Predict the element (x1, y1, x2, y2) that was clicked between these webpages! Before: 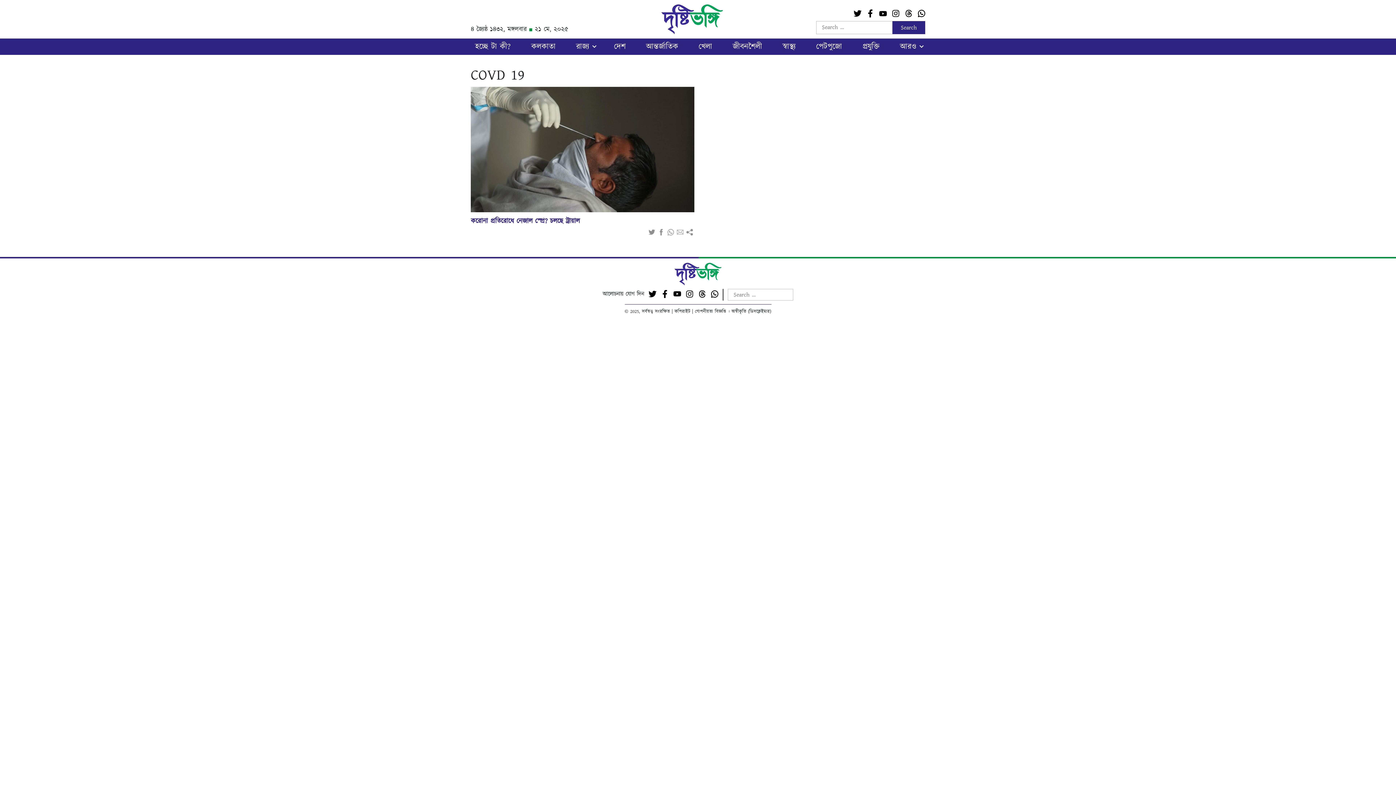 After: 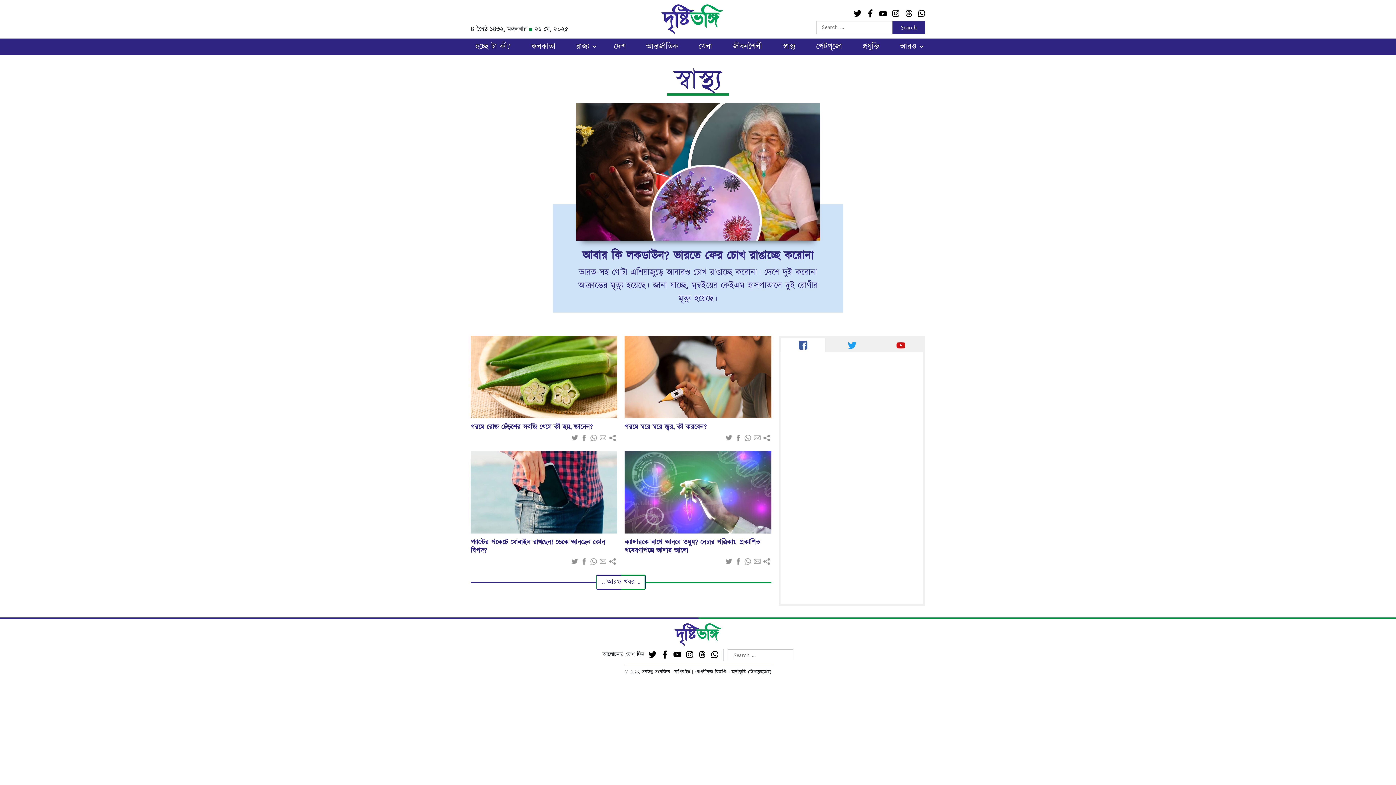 Action: bbox: (778, 38, 800, 54) label: স্বাস্থ্য